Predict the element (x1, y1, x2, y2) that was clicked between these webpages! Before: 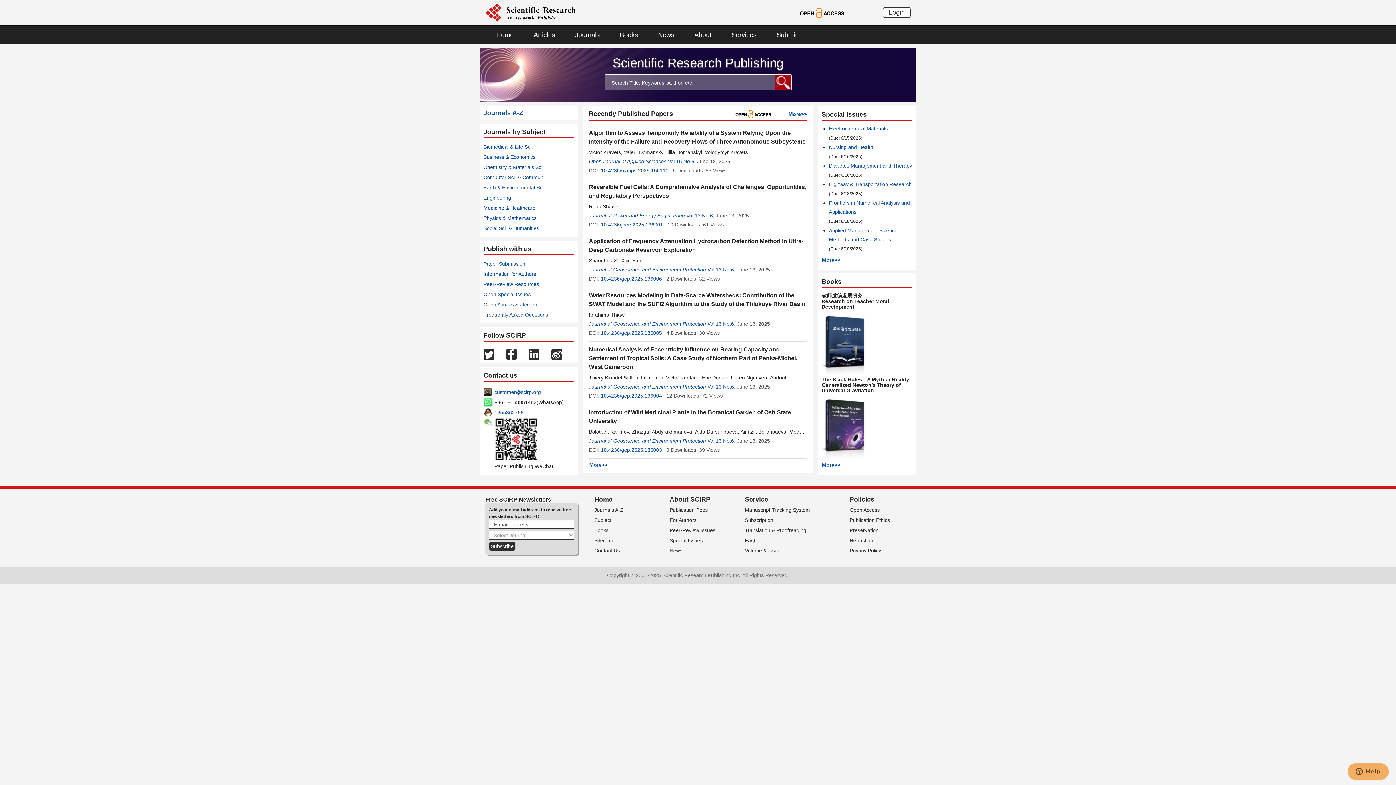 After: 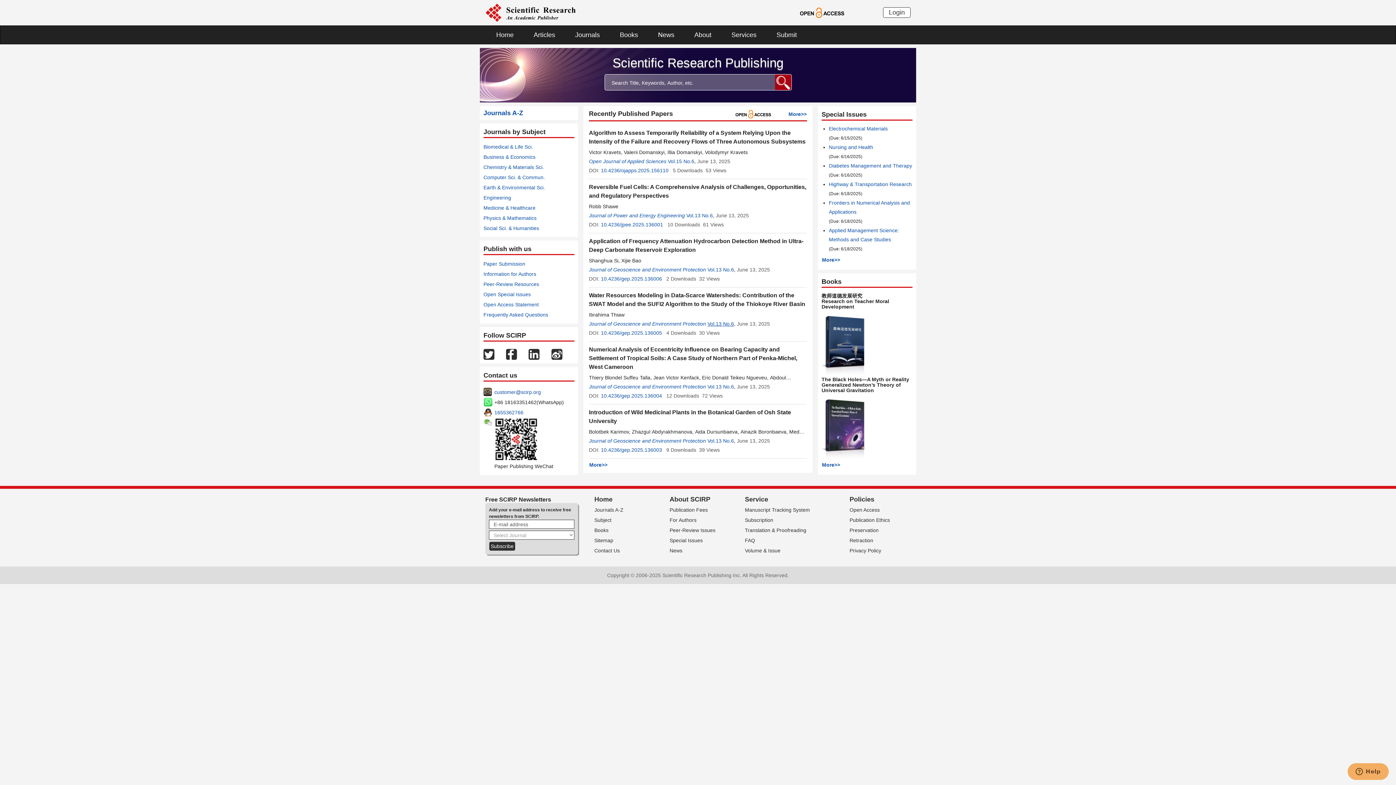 Action: bbox: (707, 321, 734, 326) label: Vol.13 No.6